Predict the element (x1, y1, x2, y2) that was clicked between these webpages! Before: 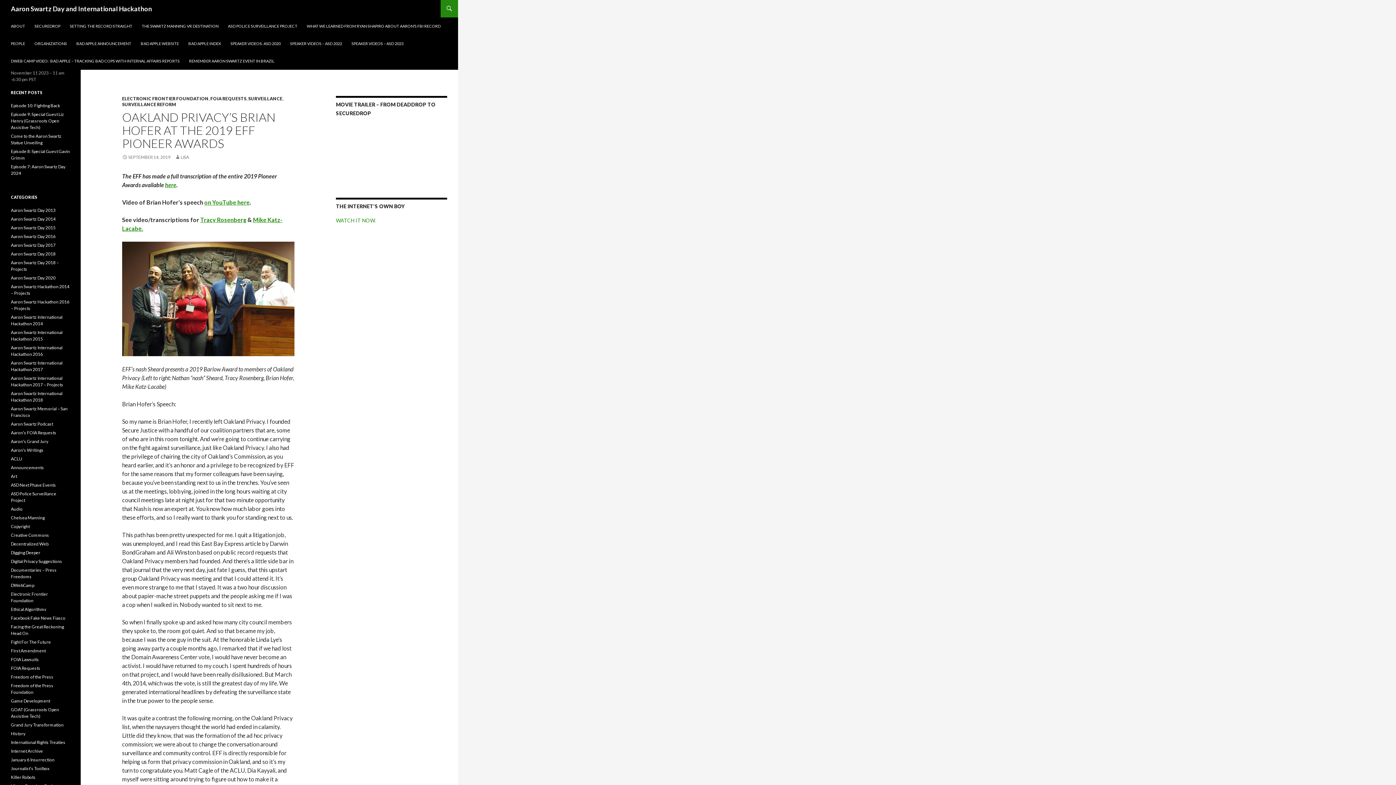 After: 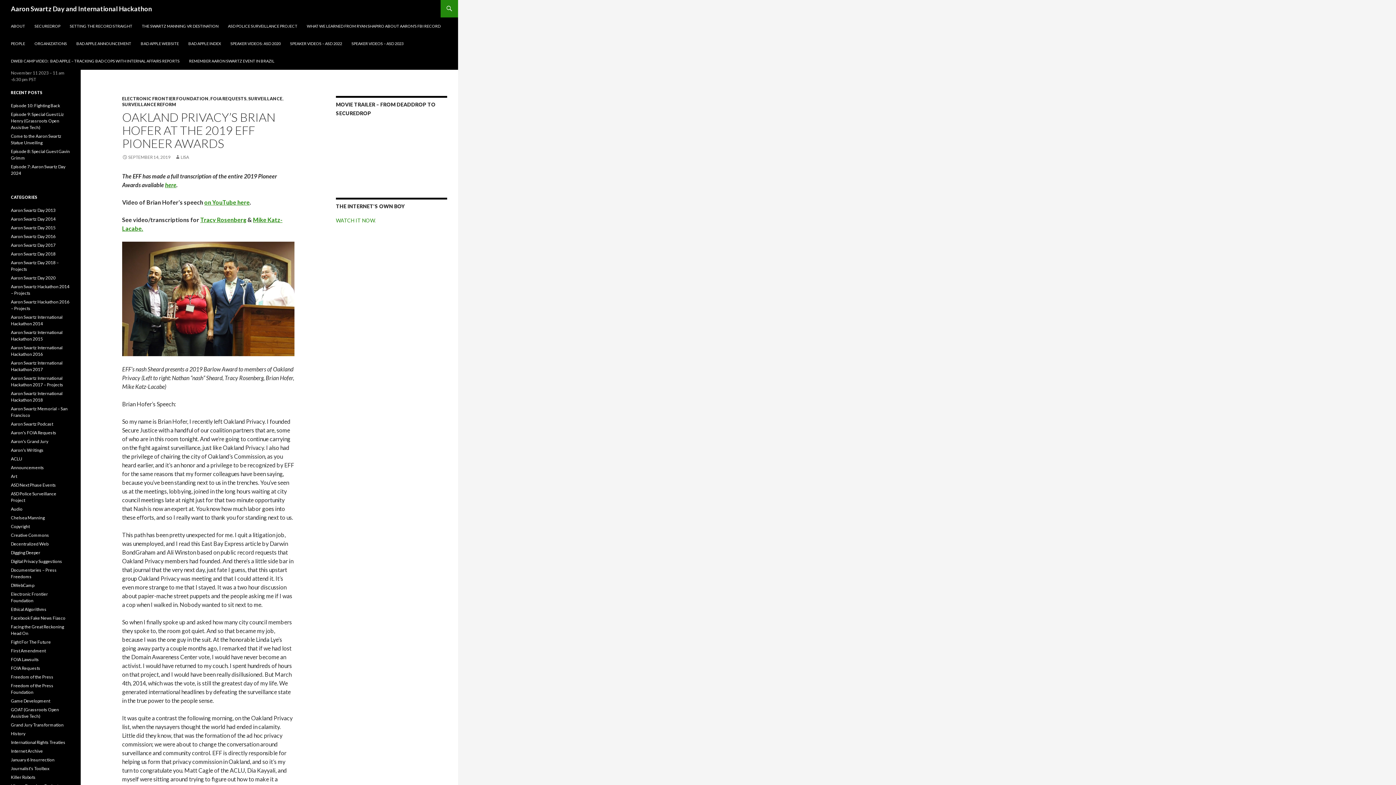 Action: bbox: (122, 154, 170, 160) label: SEPTEMBER 14, 2019